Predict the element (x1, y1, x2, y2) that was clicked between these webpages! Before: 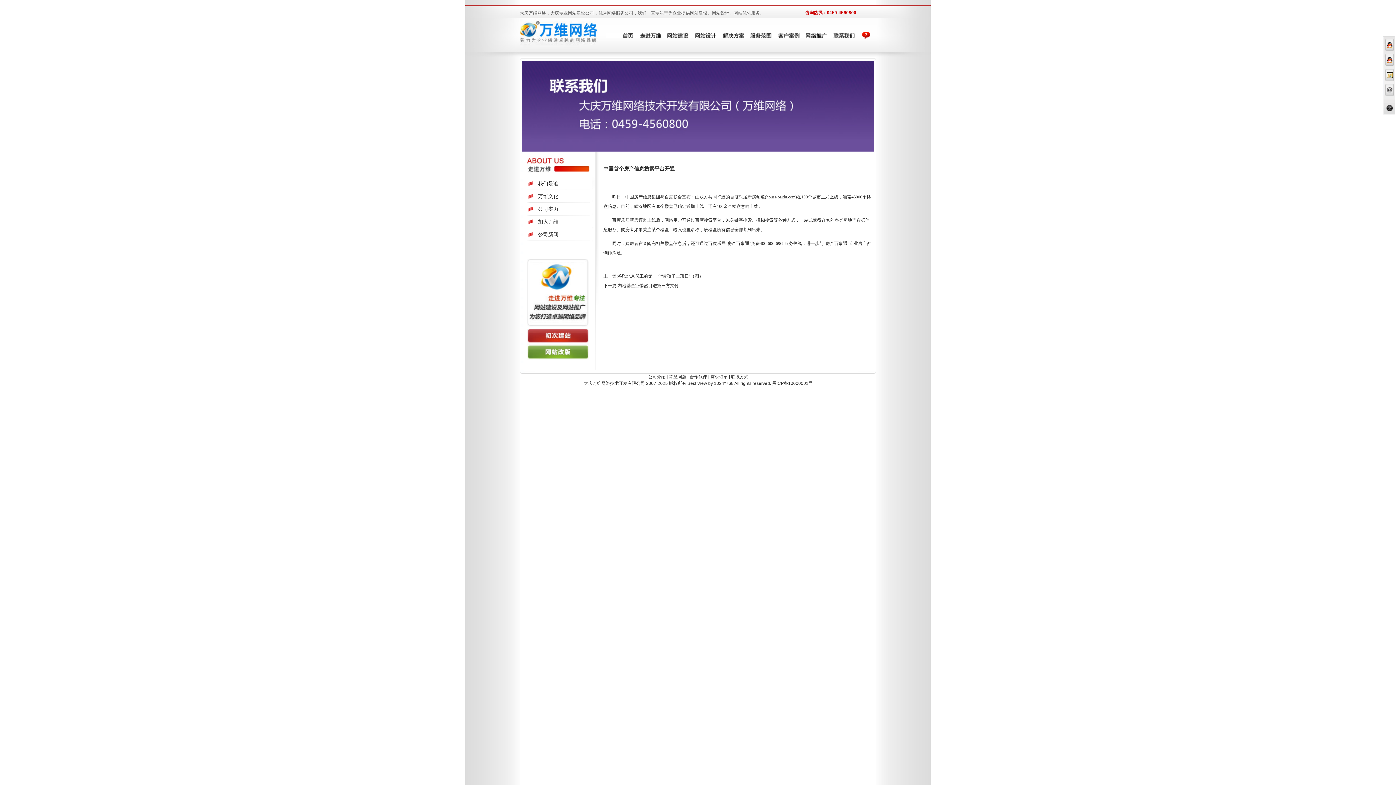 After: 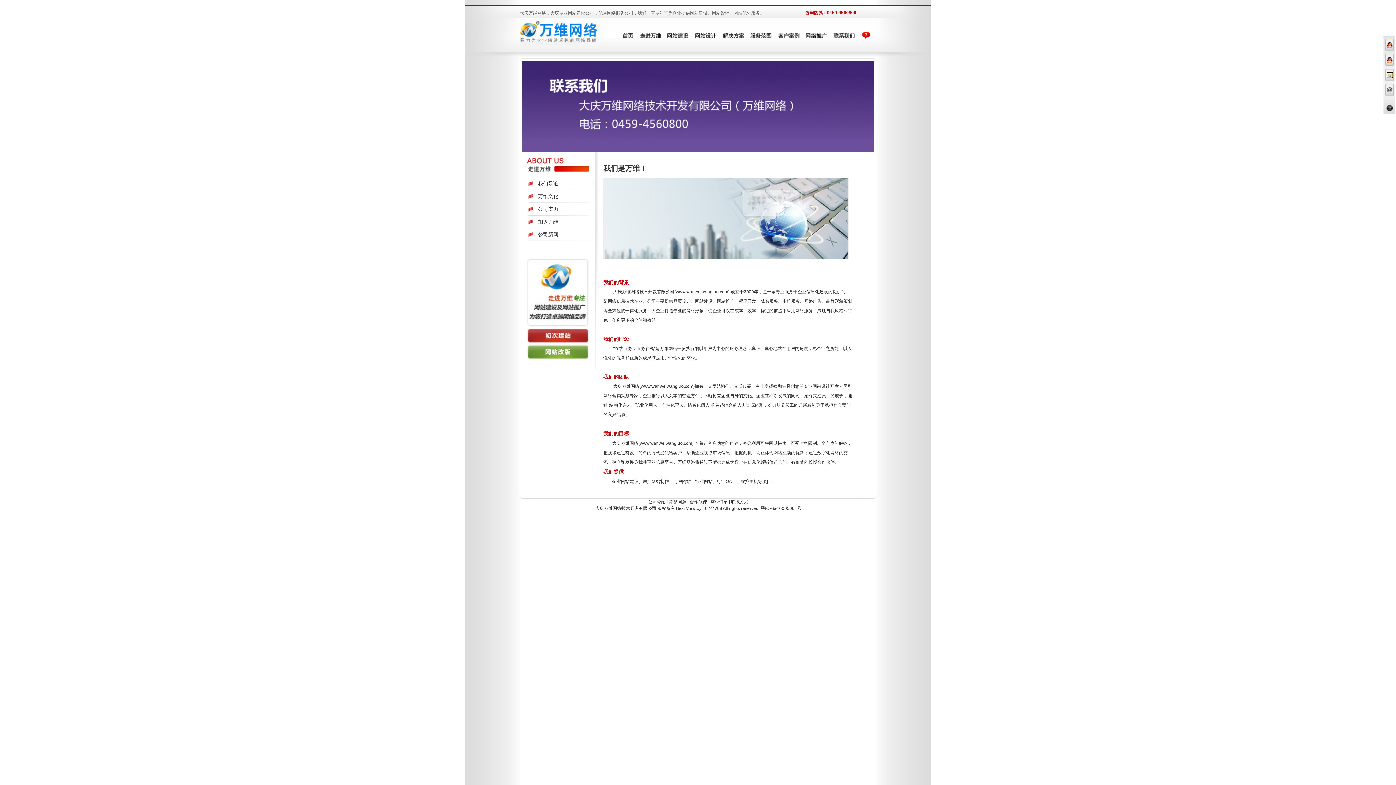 Action: bbox: (648, 374, 665, 379) label: 公司介绍